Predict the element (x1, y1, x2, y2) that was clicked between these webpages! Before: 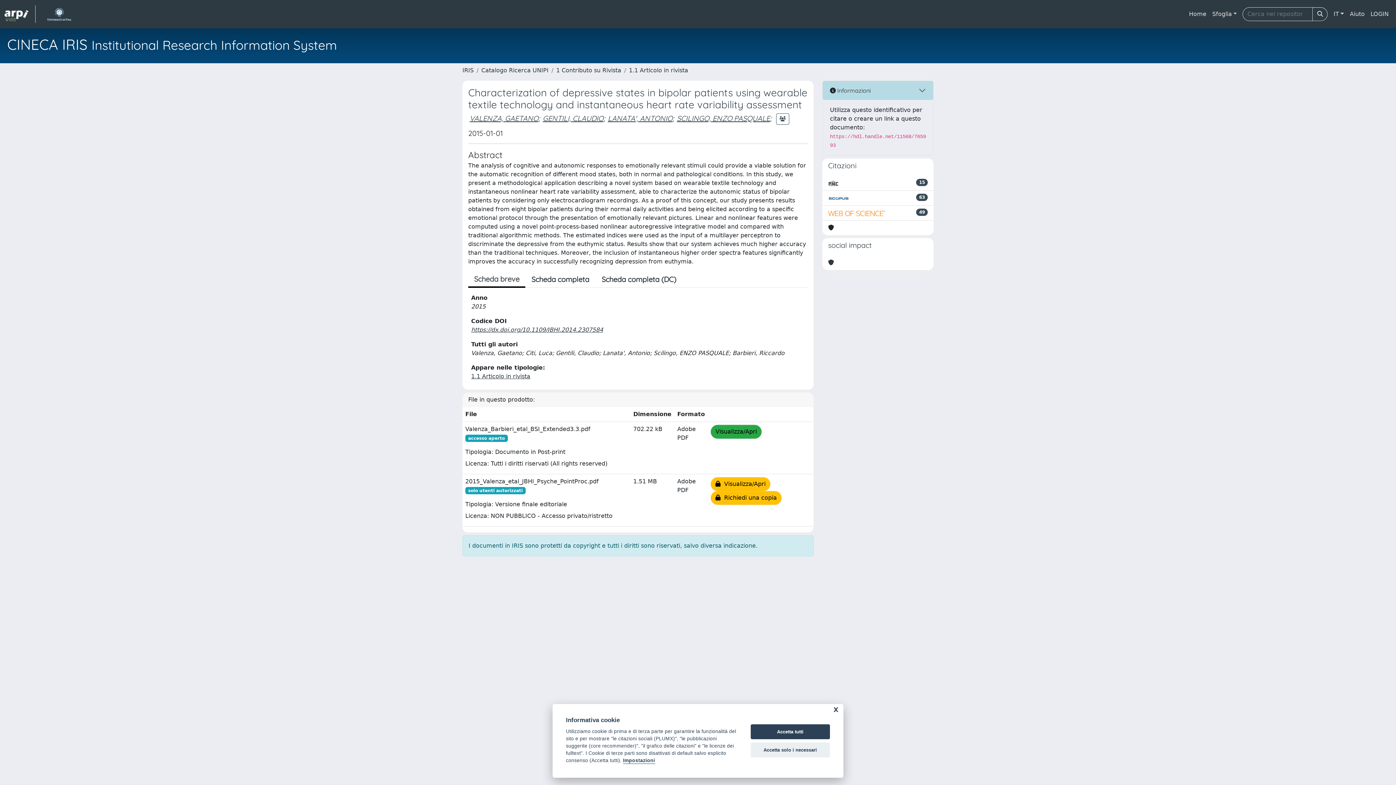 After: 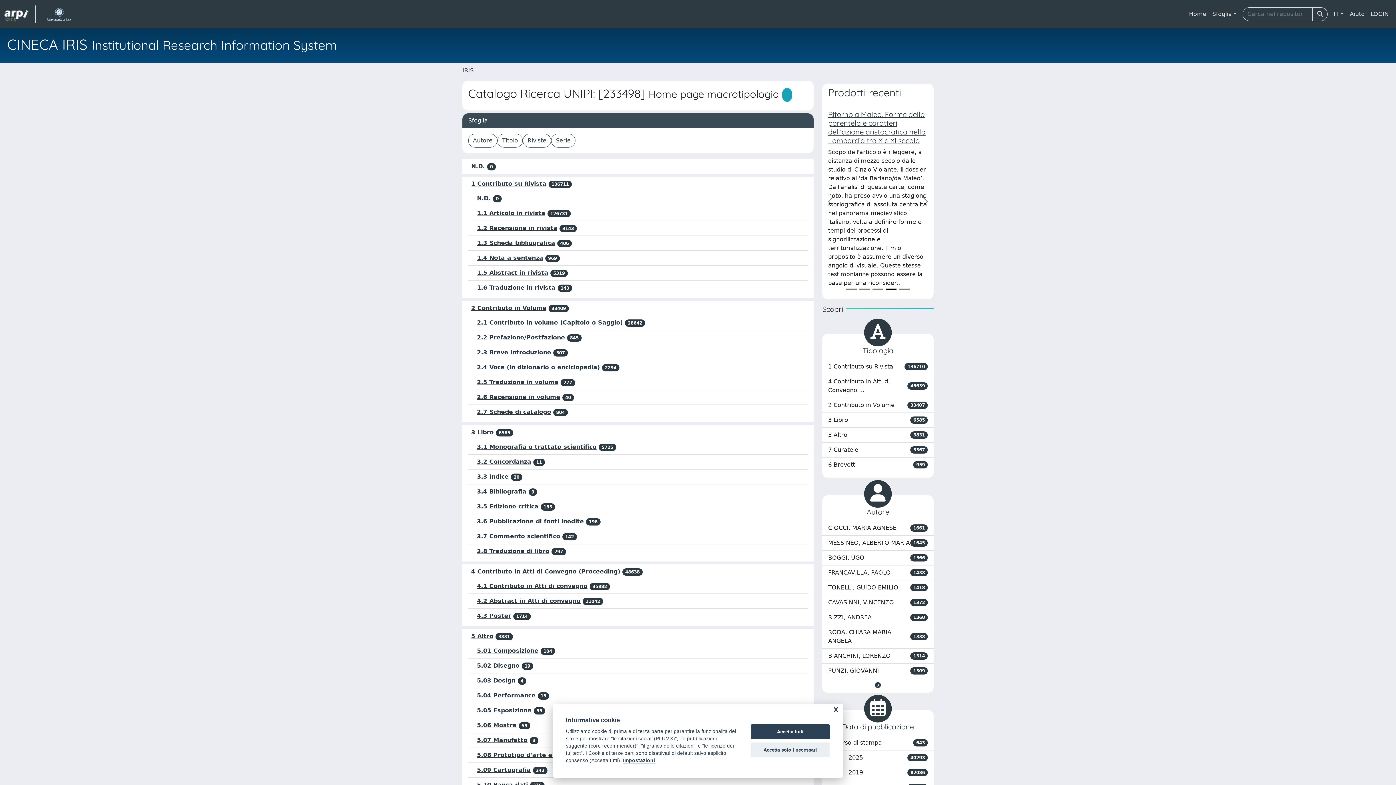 Action: bbox: (481, 66, 548, 73) label: Catalogo Ricerca UNIPI